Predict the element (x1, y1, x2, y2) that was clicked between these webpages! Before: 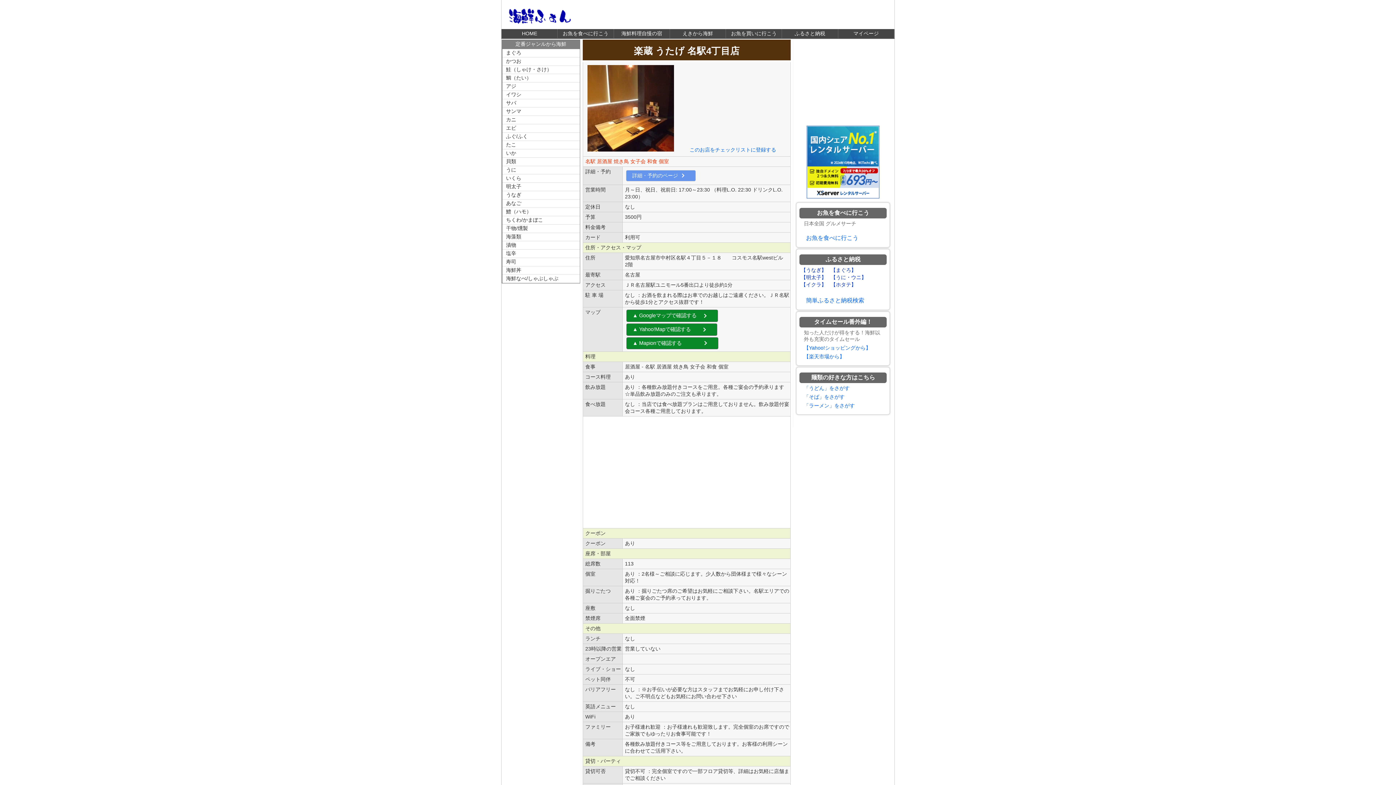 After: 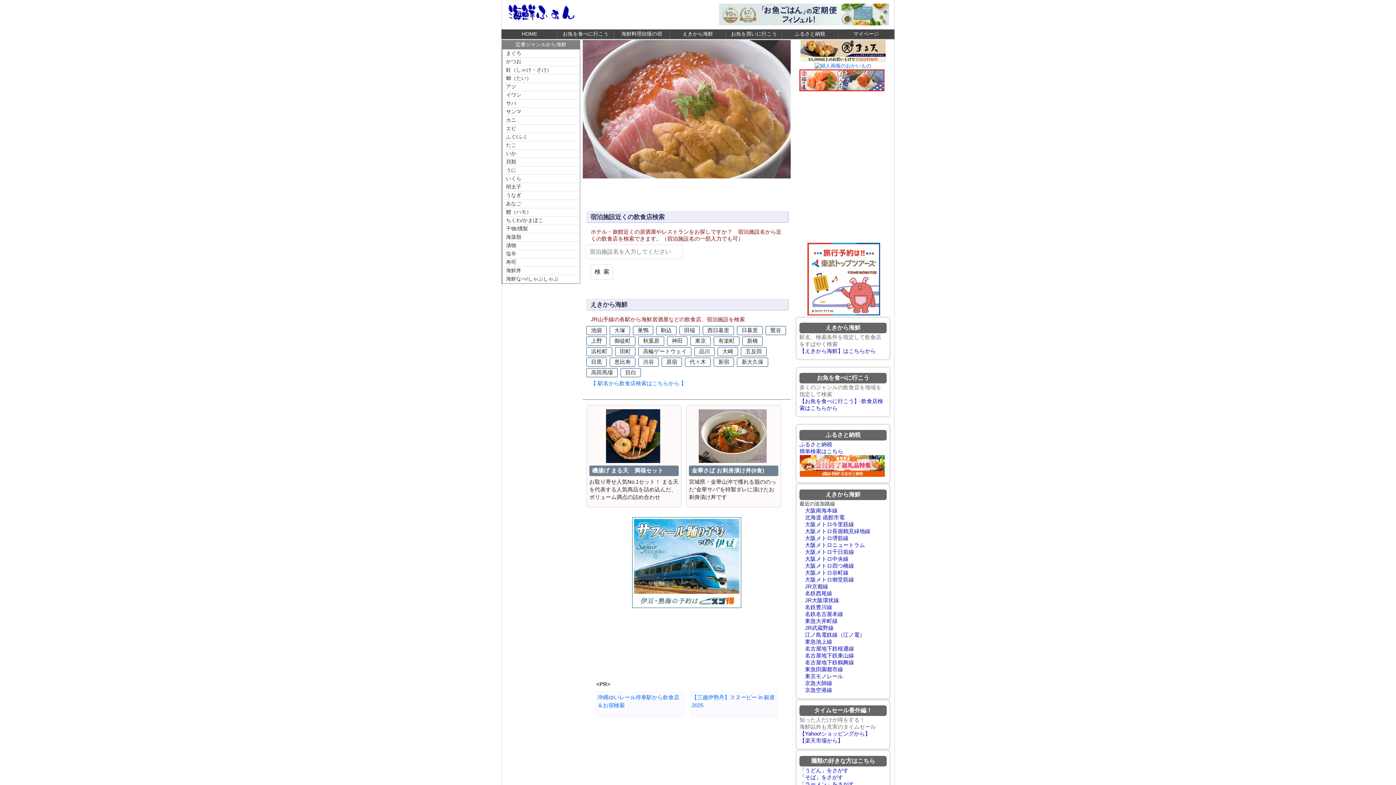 Action: bbox: (504, 20, 572, 26)